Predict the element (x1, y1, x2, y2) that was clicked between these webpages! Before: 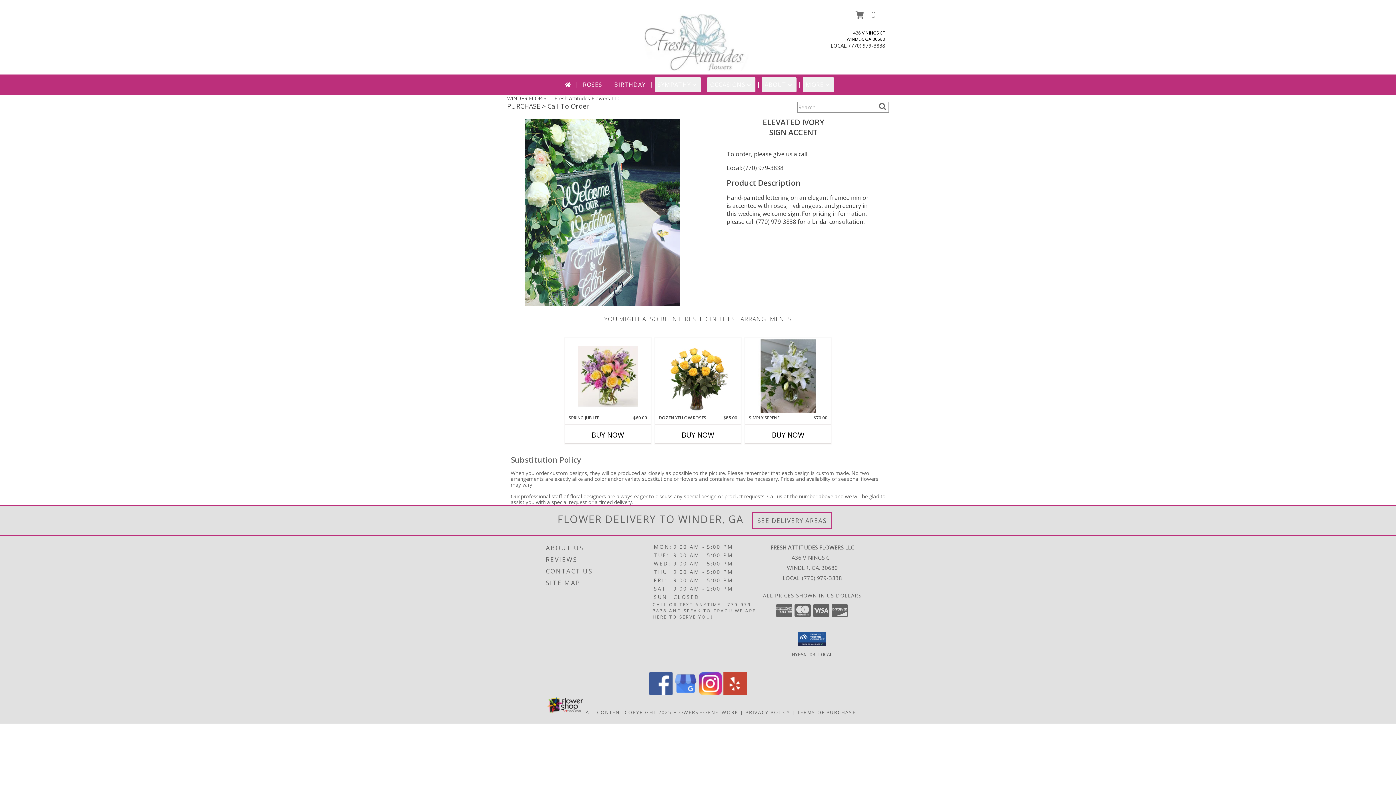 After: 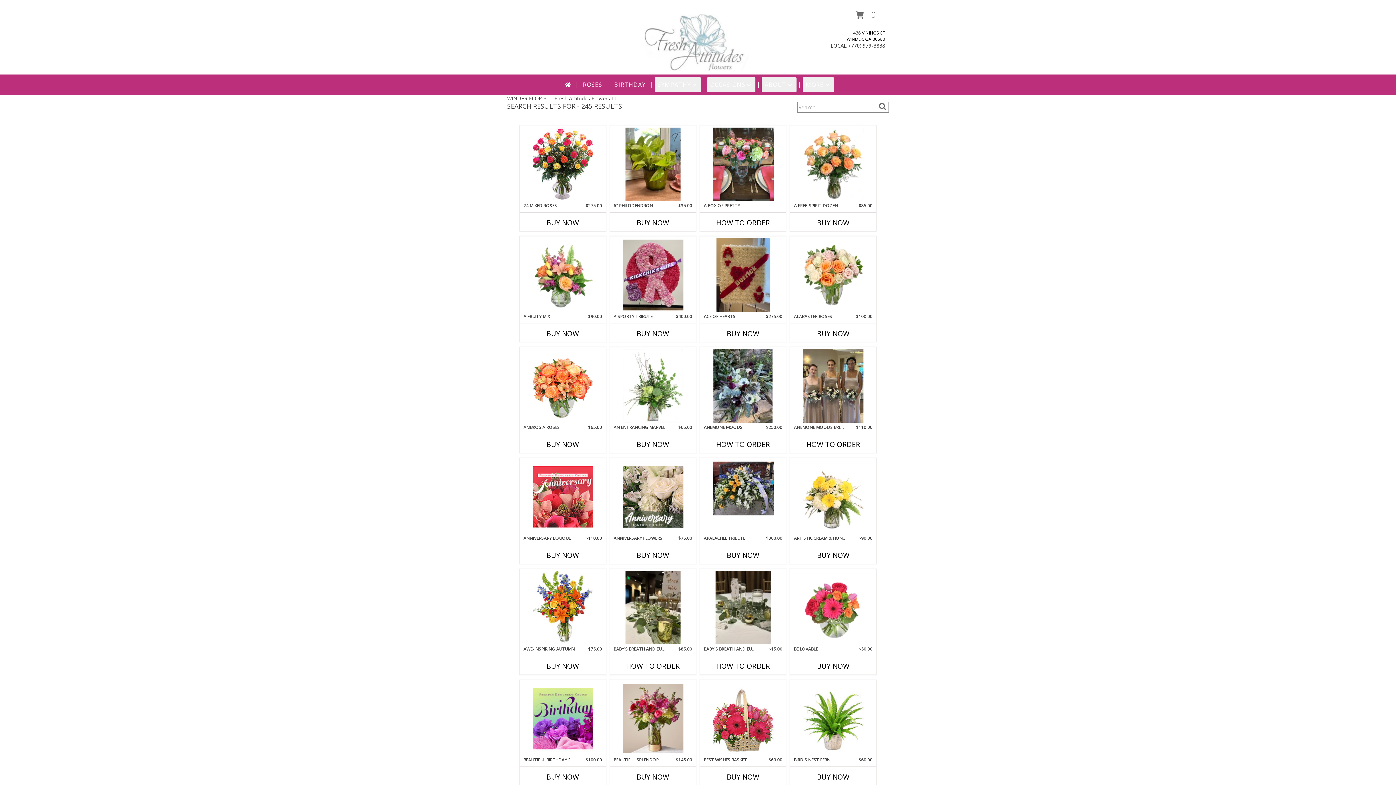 Action: bbox: (877, 102, 888, 110) label: search